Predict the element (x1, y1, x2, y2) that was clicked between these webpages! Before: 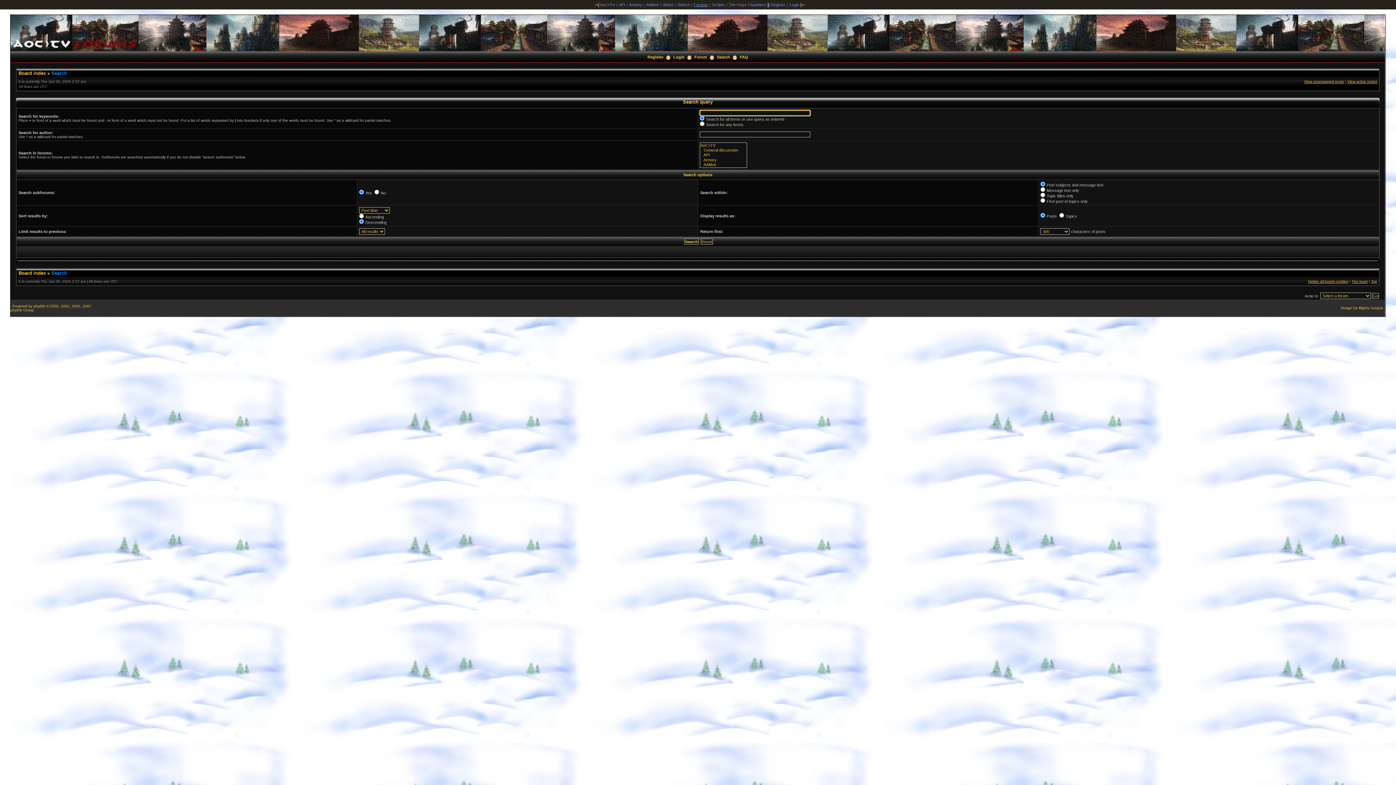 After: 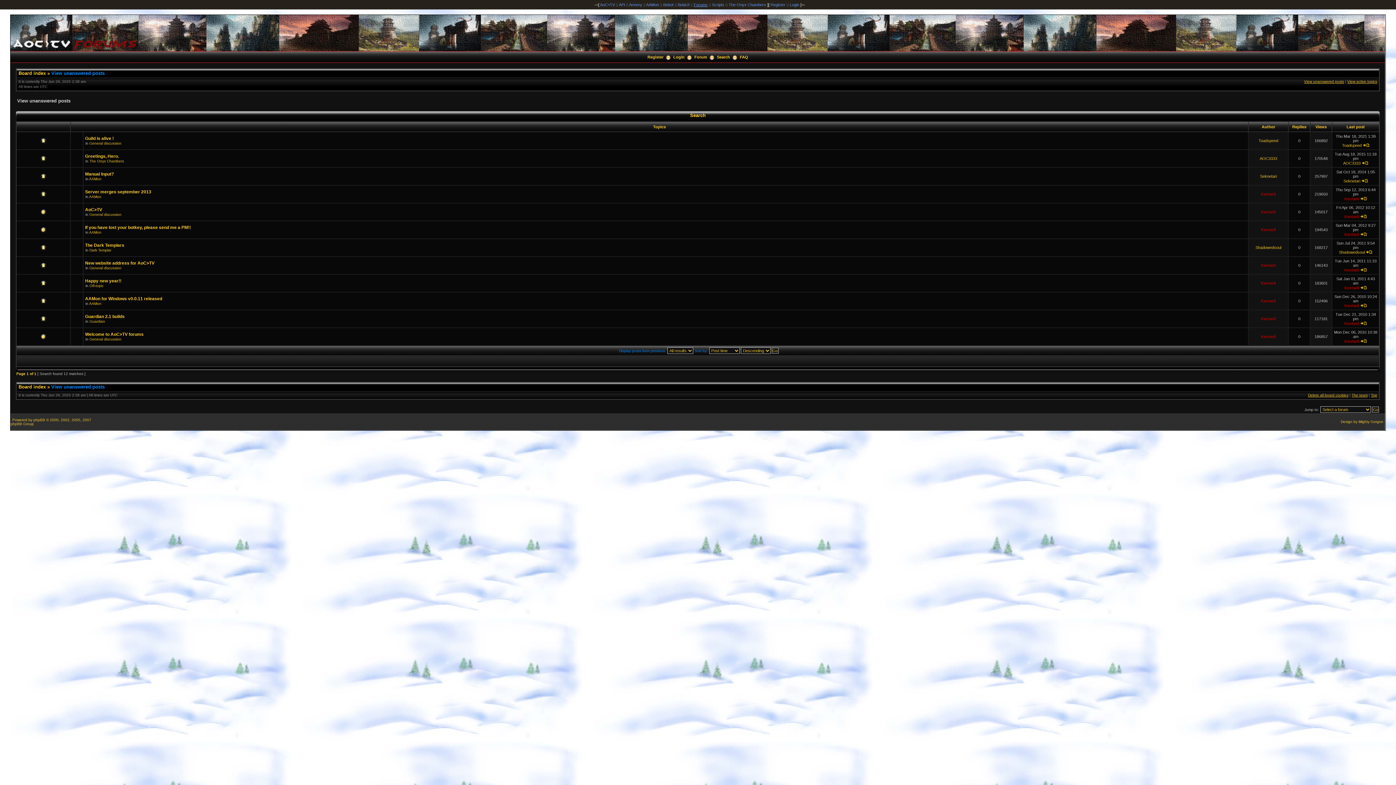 Action: bbox: (1304, 79, 1344, 83) label: View unanswered posts